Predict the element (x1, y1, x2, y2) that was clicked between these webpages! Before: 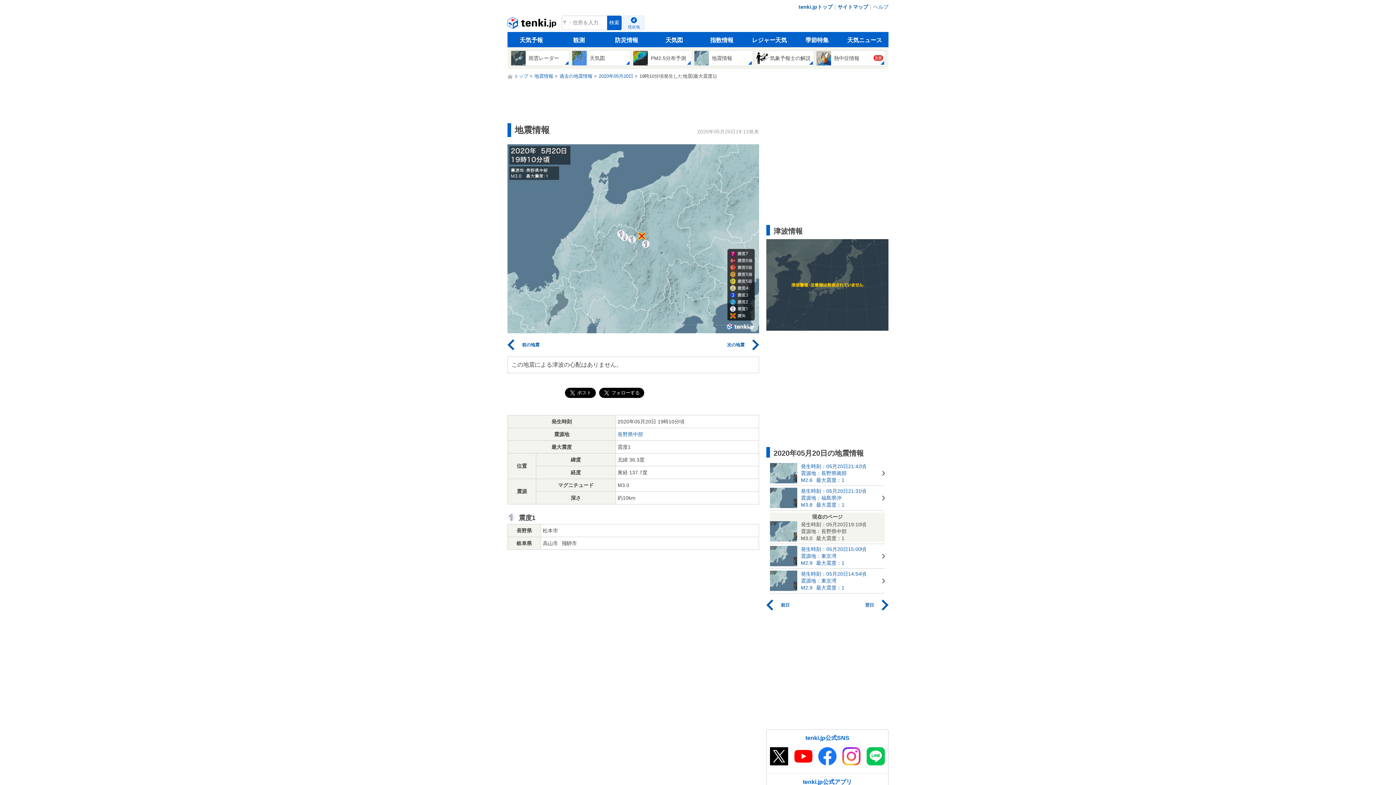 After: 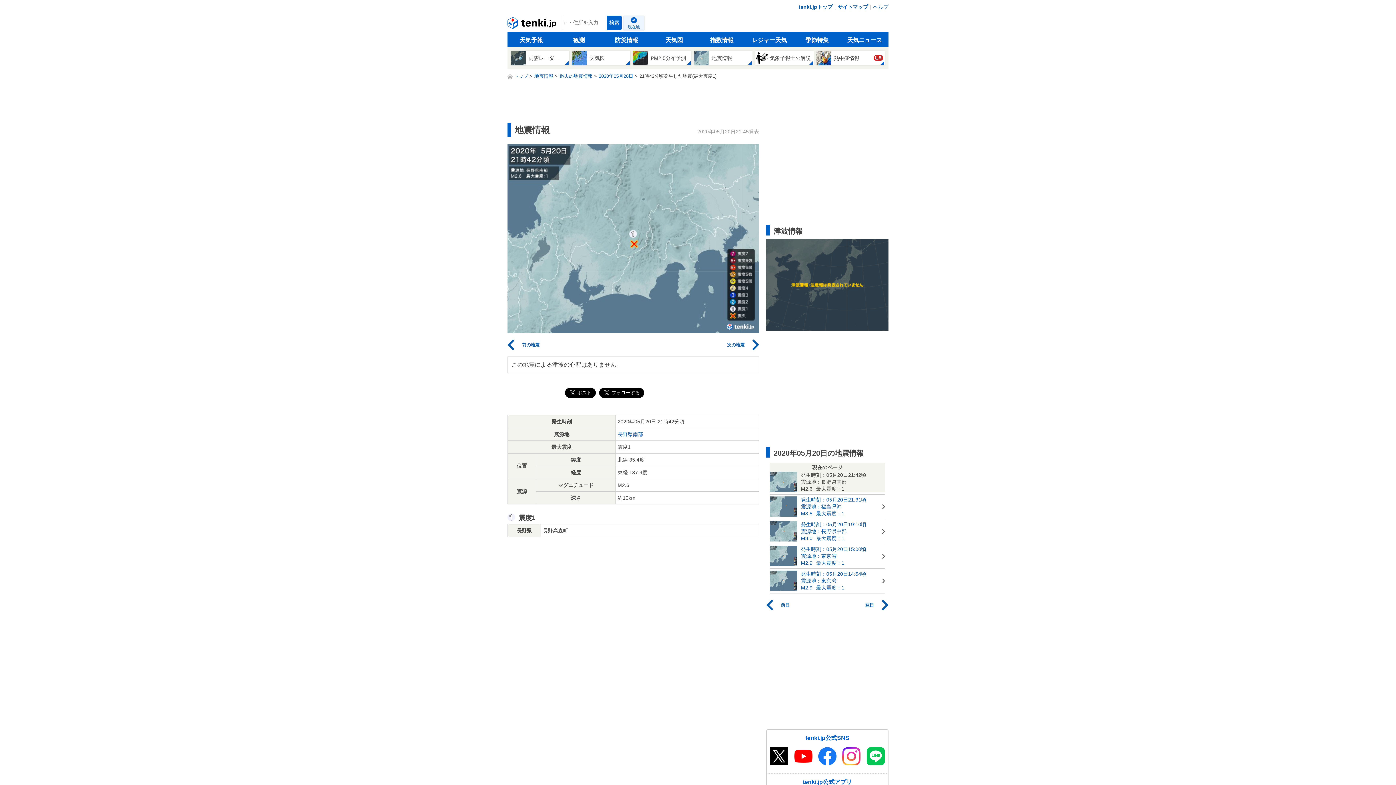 Action: label: 	

発生時刻：05月20日21:42頃

震源地：長野県南部

M2.6最大震度：1 bbox: (770, 463, 885, 484)